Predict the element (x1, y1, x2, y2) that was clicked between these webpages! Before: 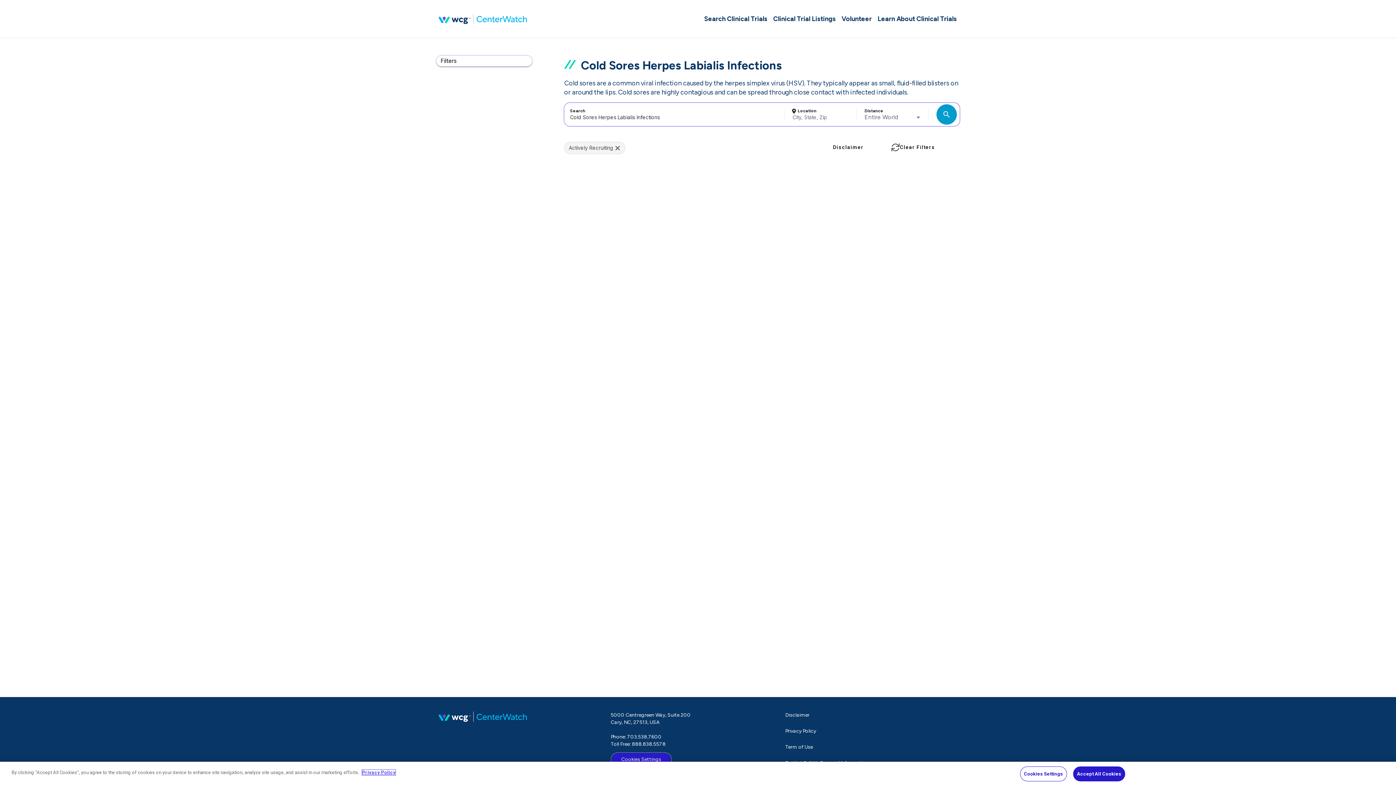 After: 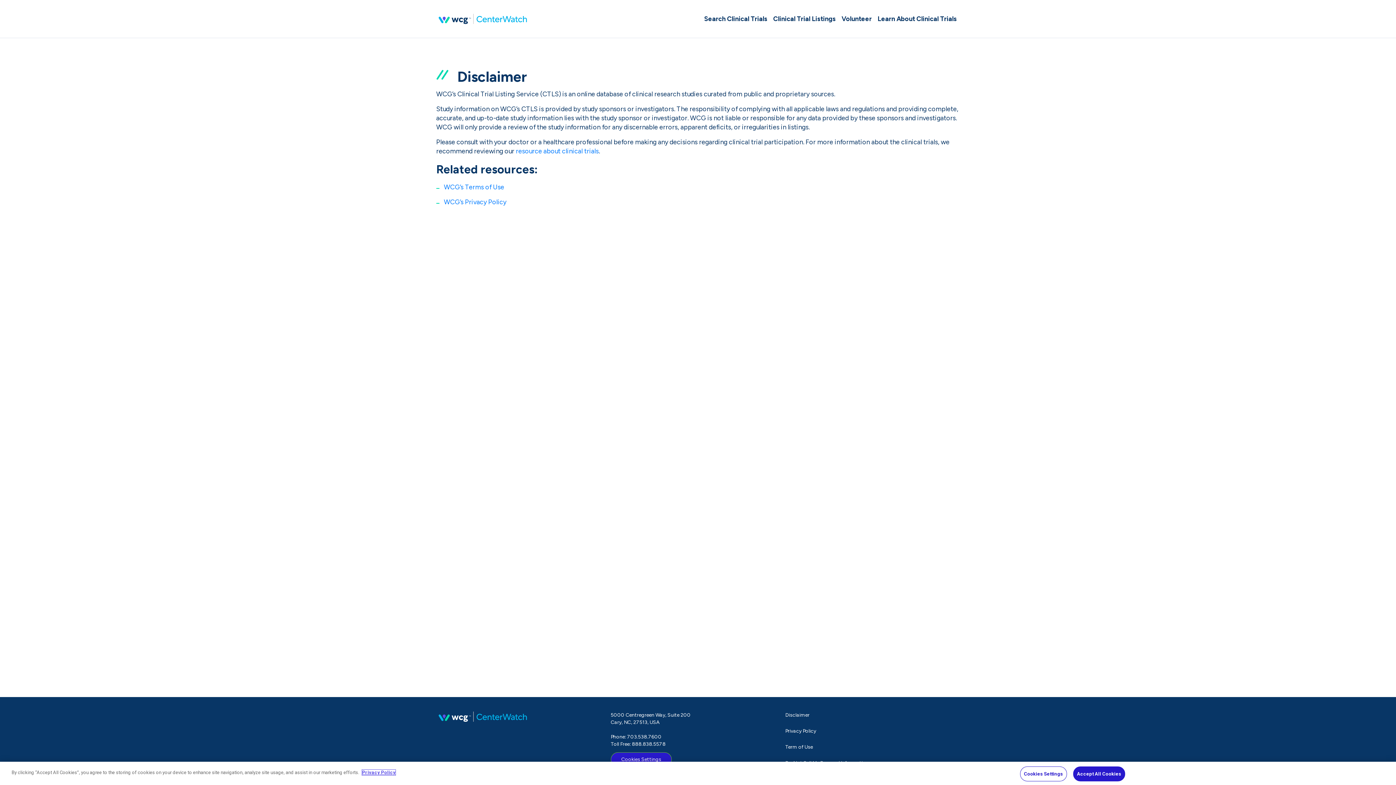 Action: bbox: (785, 712, 809, 718) label: Disclaimer